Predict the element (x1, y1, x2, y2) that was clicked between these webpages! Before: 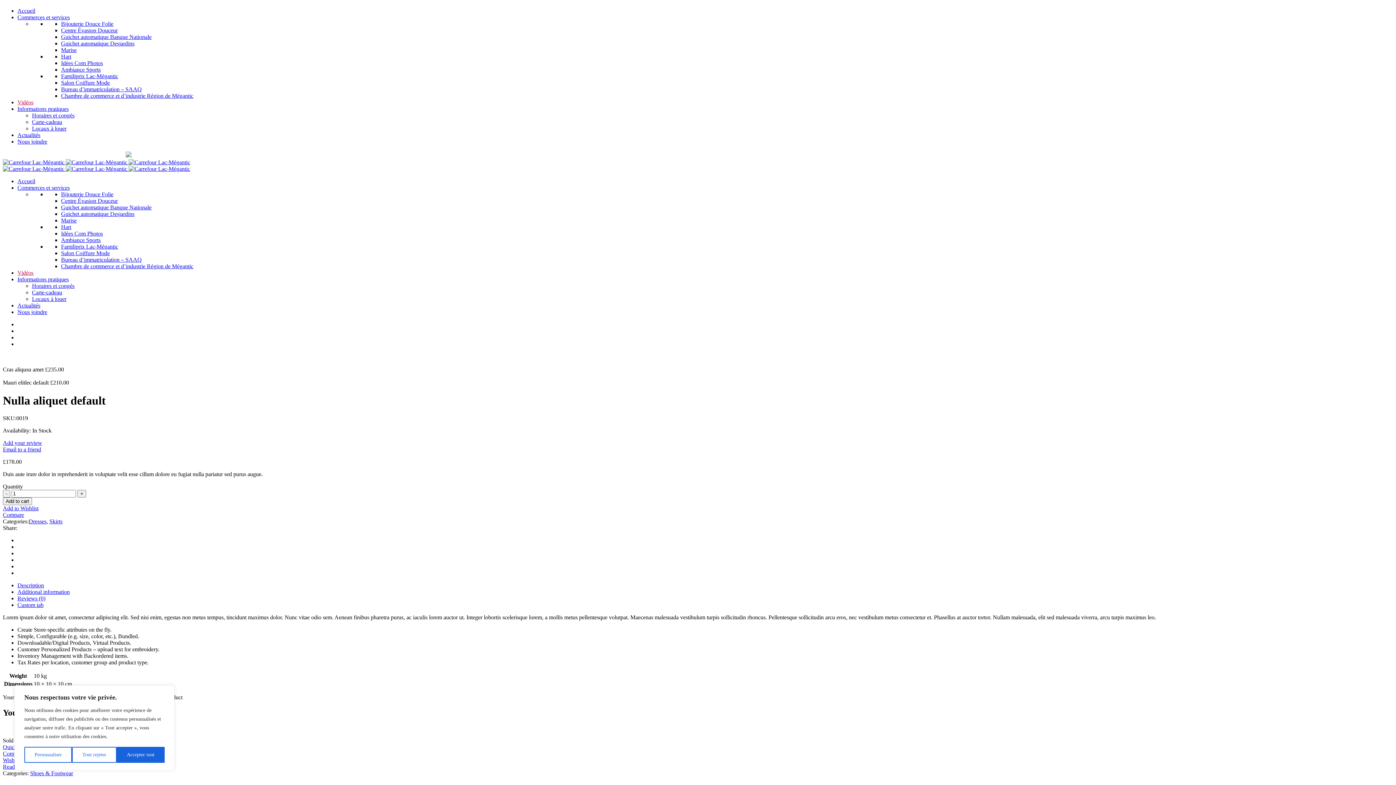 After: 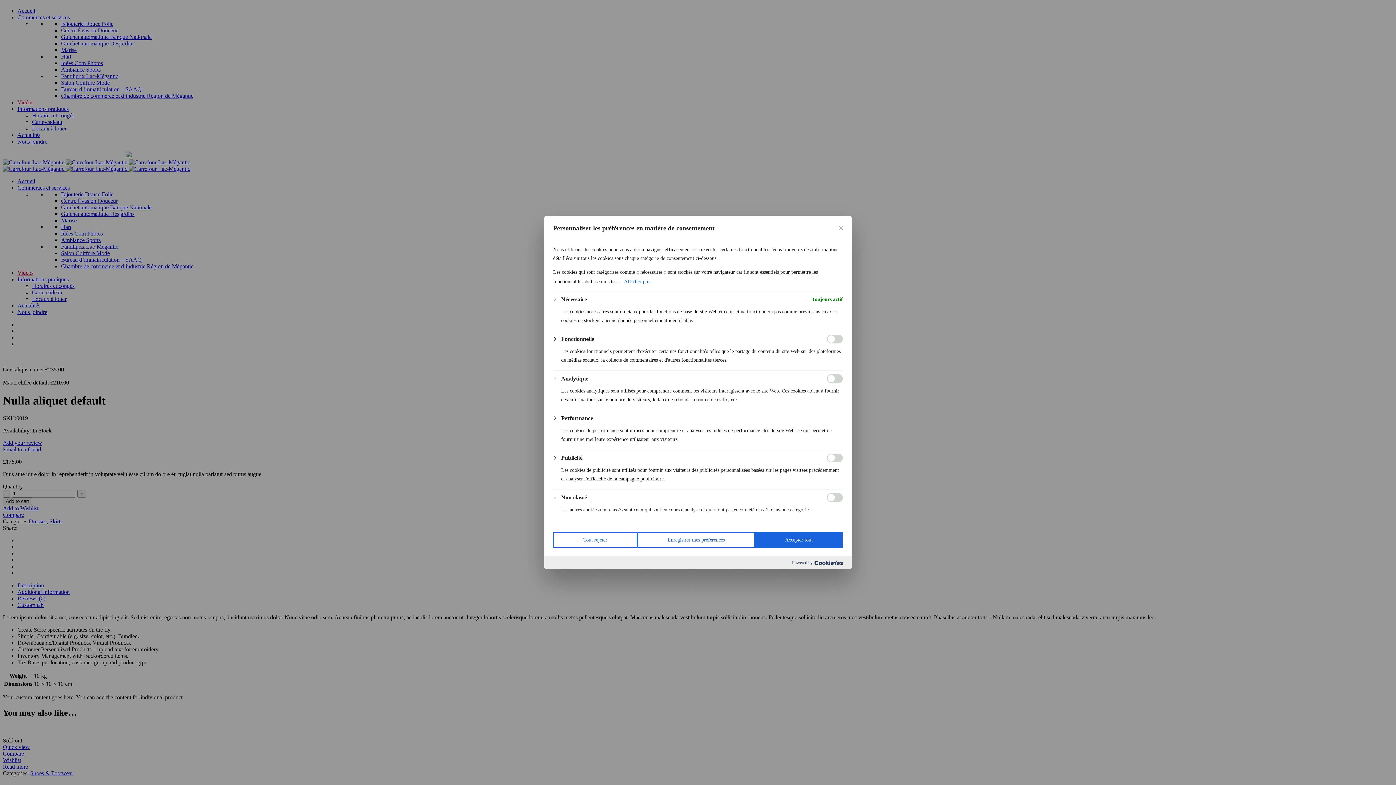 Action: bbox: (24, 747, 72, 763) label: Personnaliser